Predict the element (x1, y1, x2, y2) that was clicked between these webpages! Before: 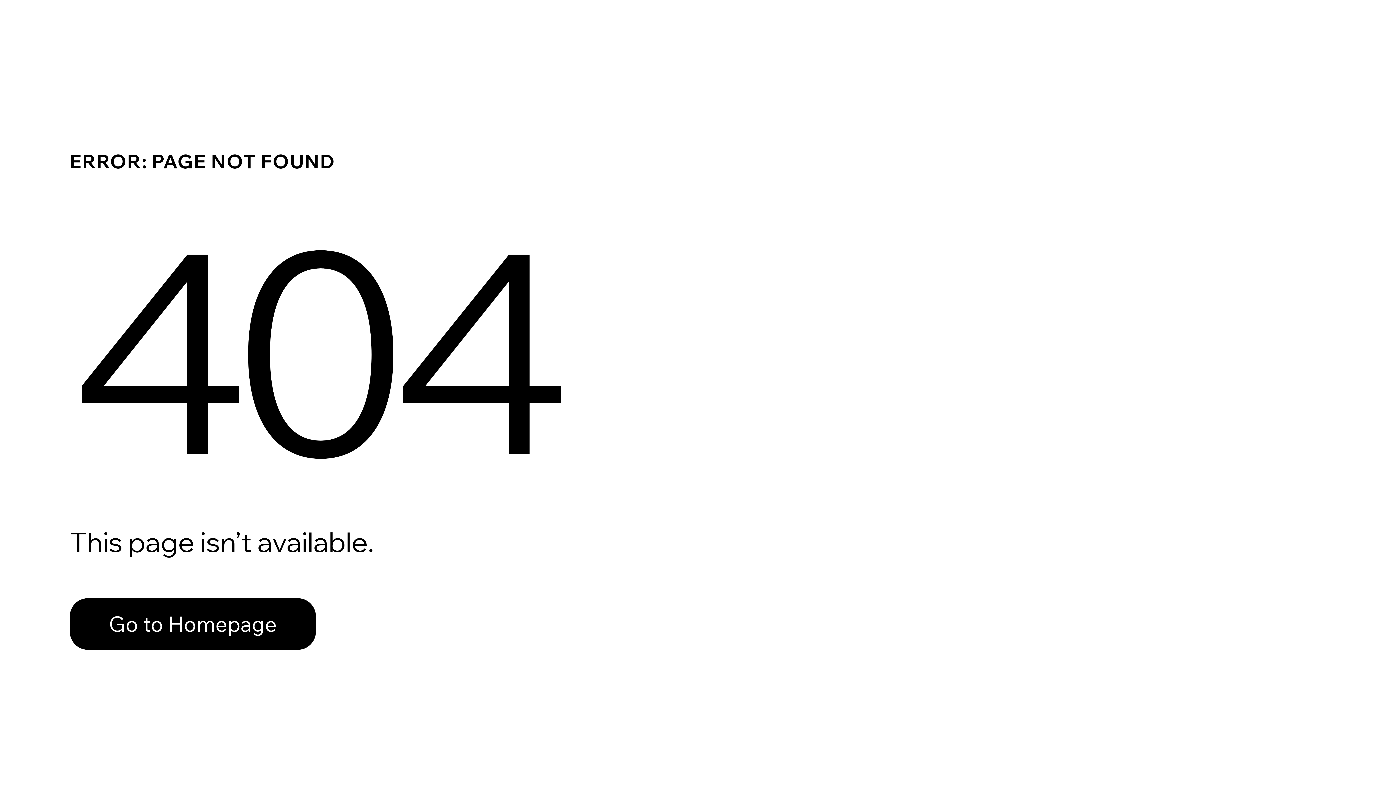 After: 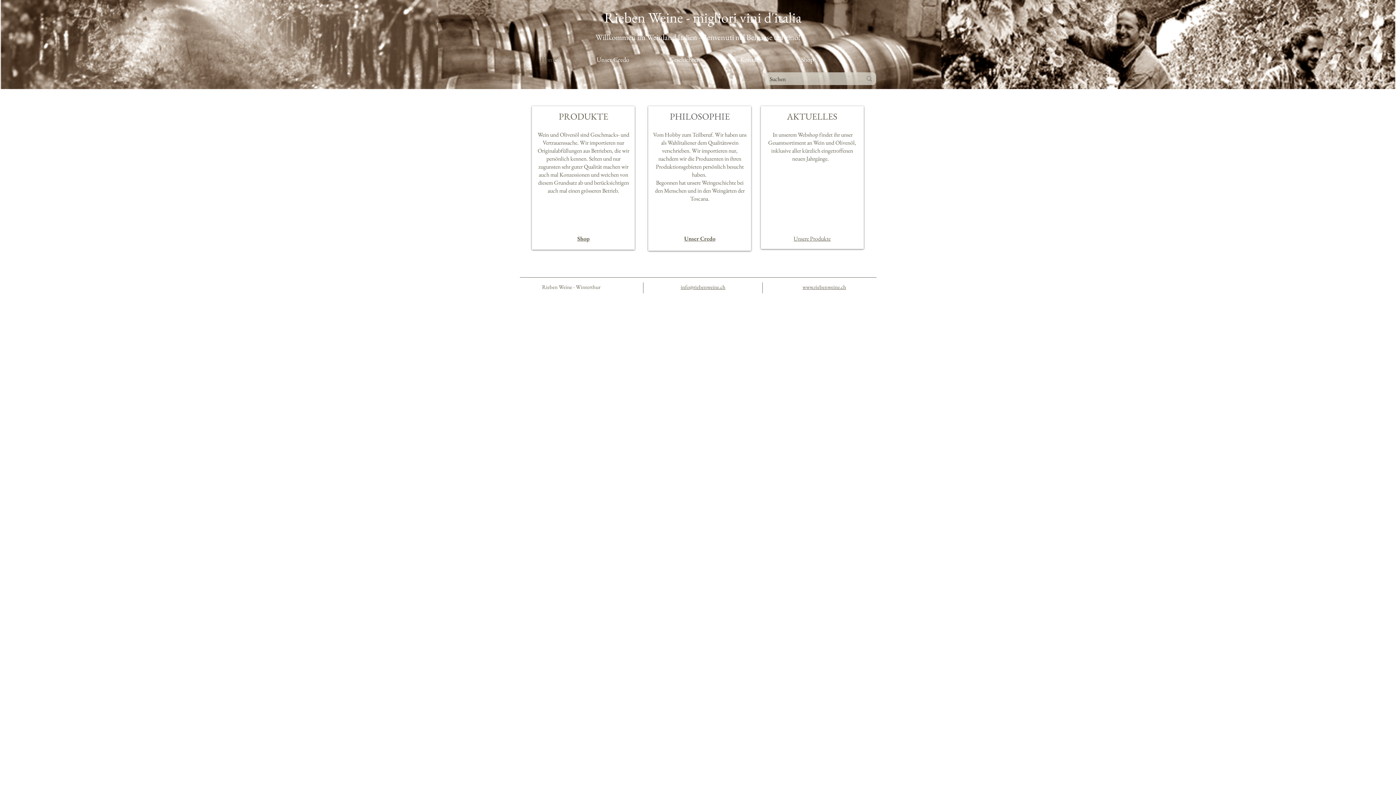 Action: label: Go to Homepage bbox: (69, 598, 316, 650)